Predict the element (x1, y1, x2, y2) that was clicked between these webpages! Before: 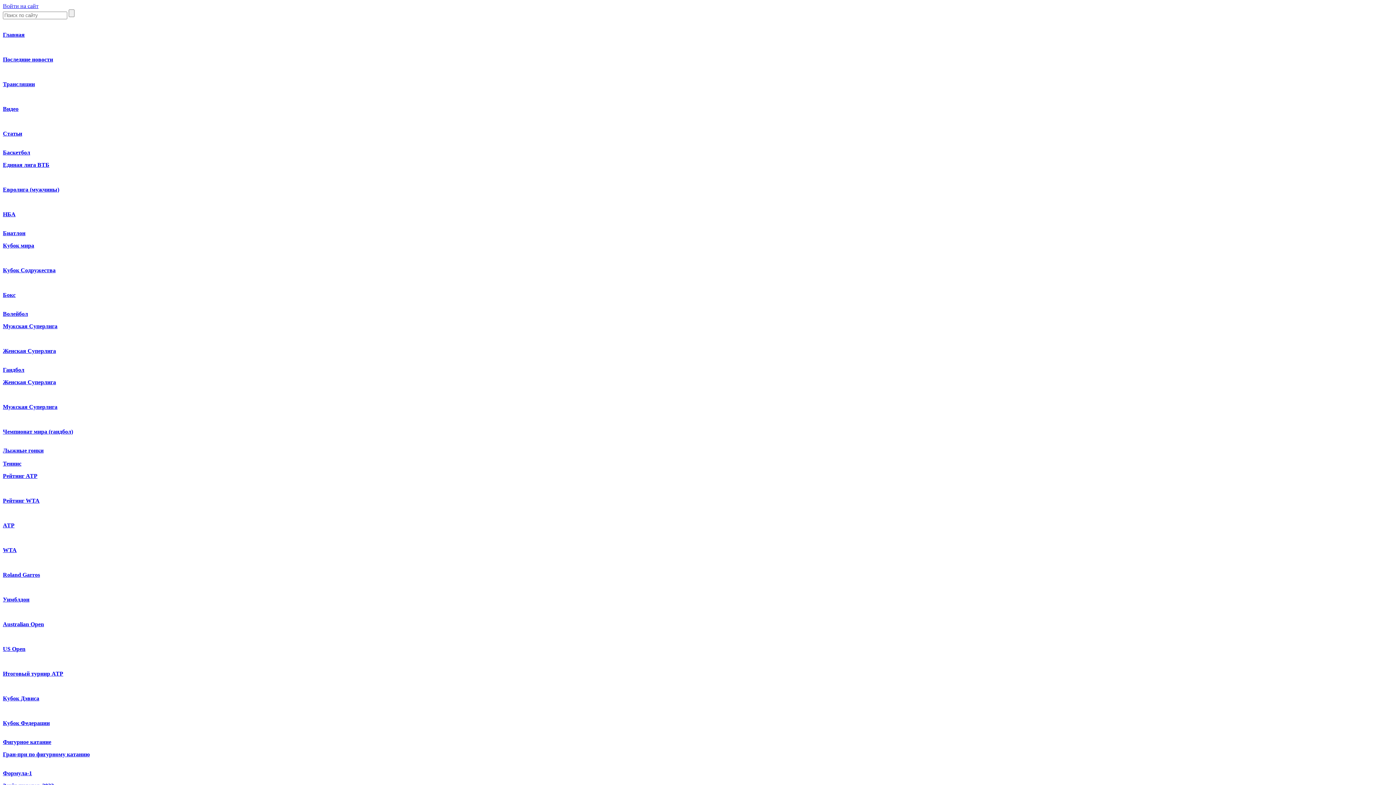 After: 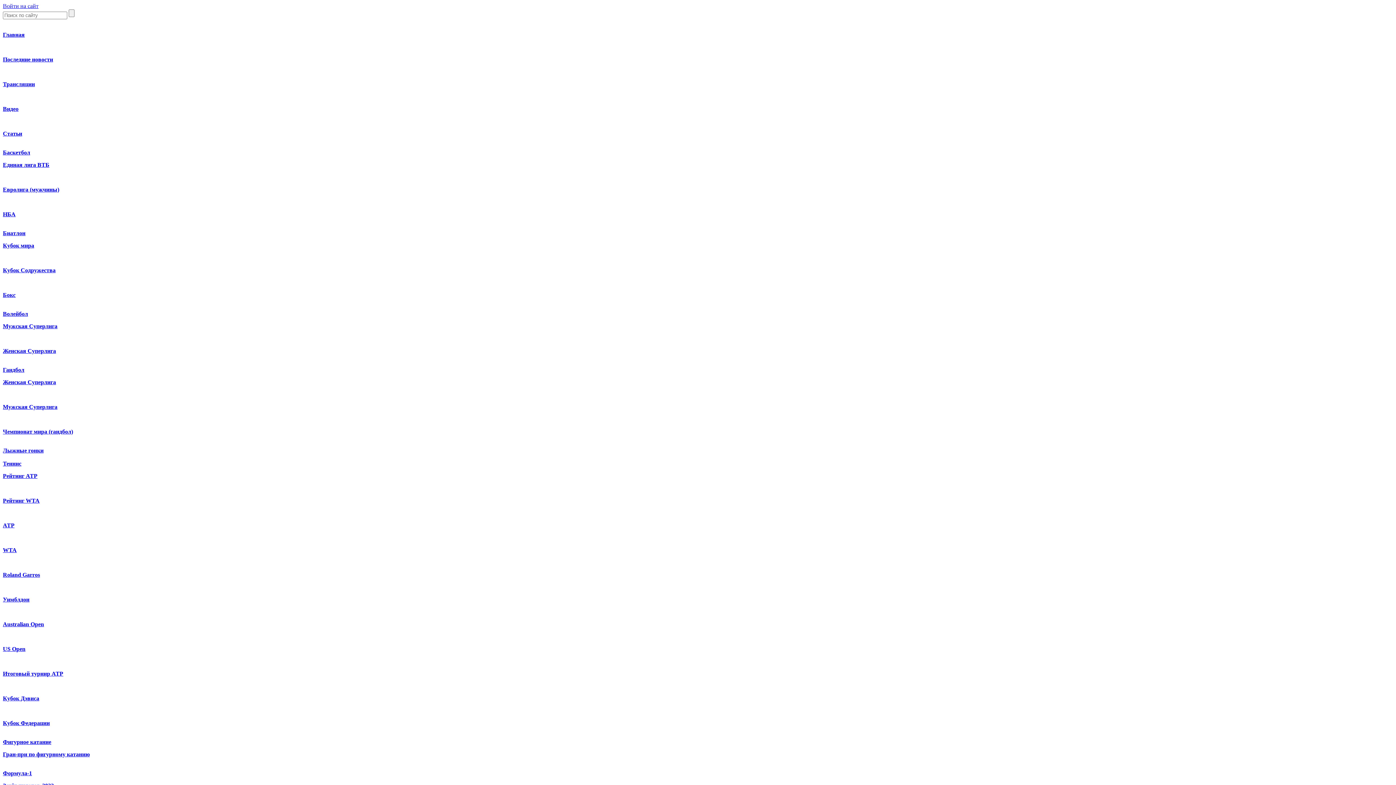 Action: label: ATP bbox: (2, 522, 14, 528)